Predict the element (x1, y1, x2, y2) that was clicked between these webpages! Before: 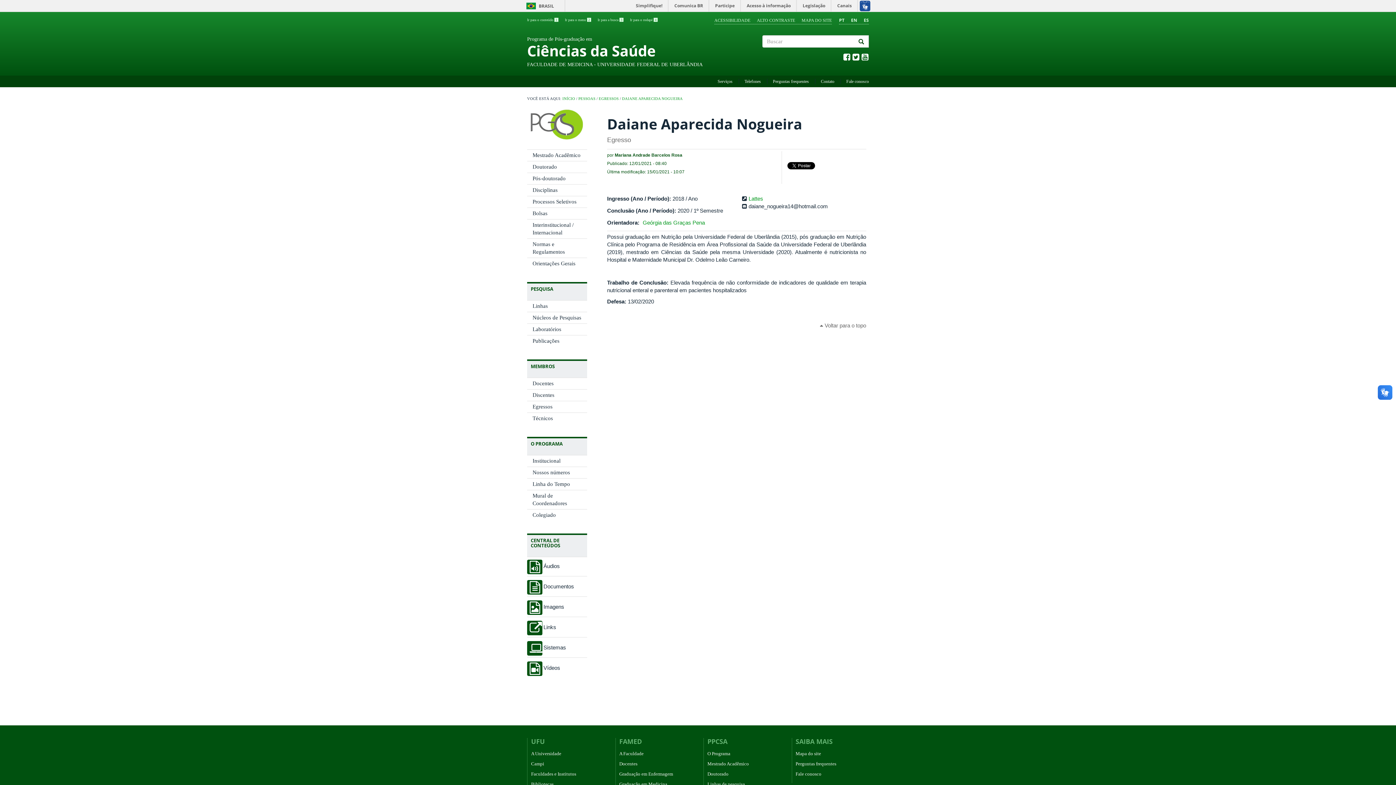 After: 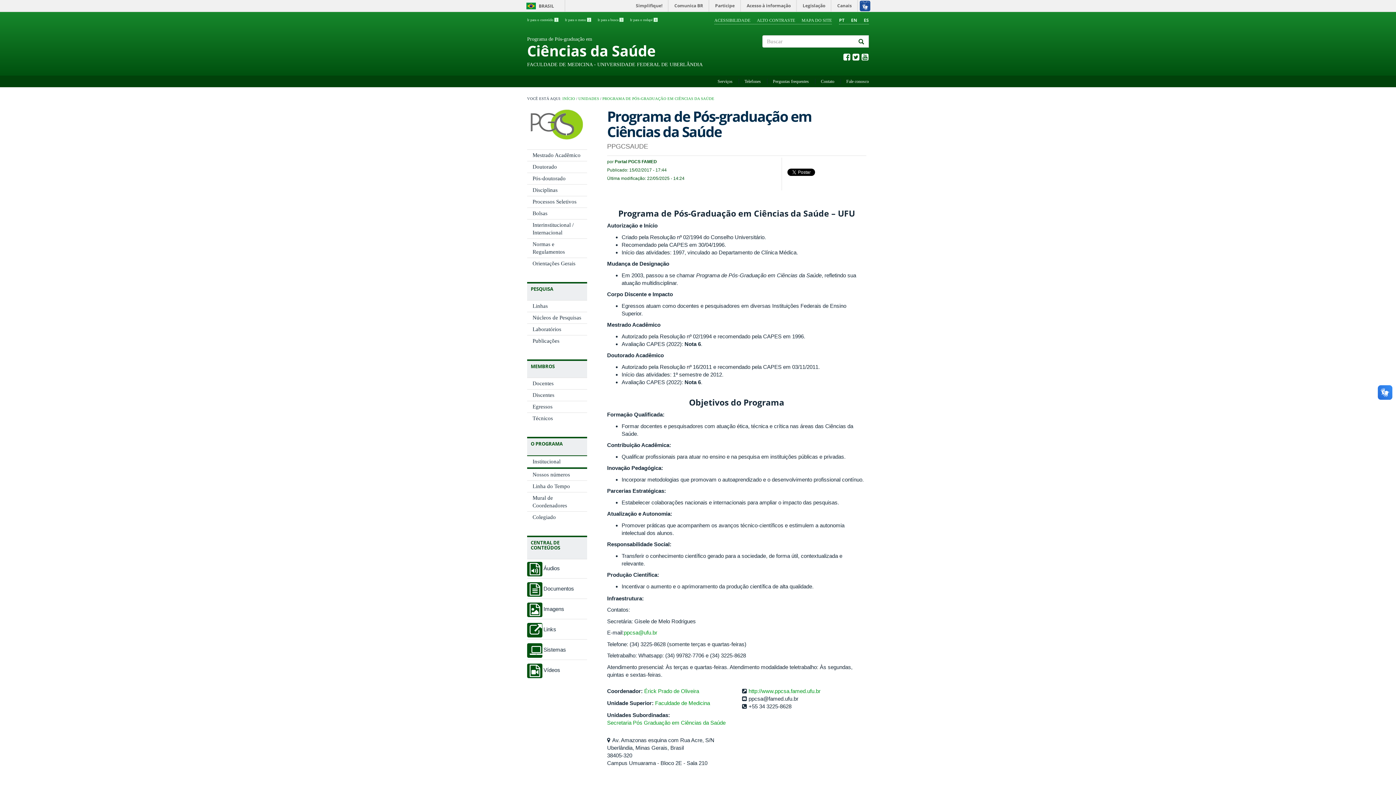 Action: label: Institucional bbox: (527, 455, 587, 466)